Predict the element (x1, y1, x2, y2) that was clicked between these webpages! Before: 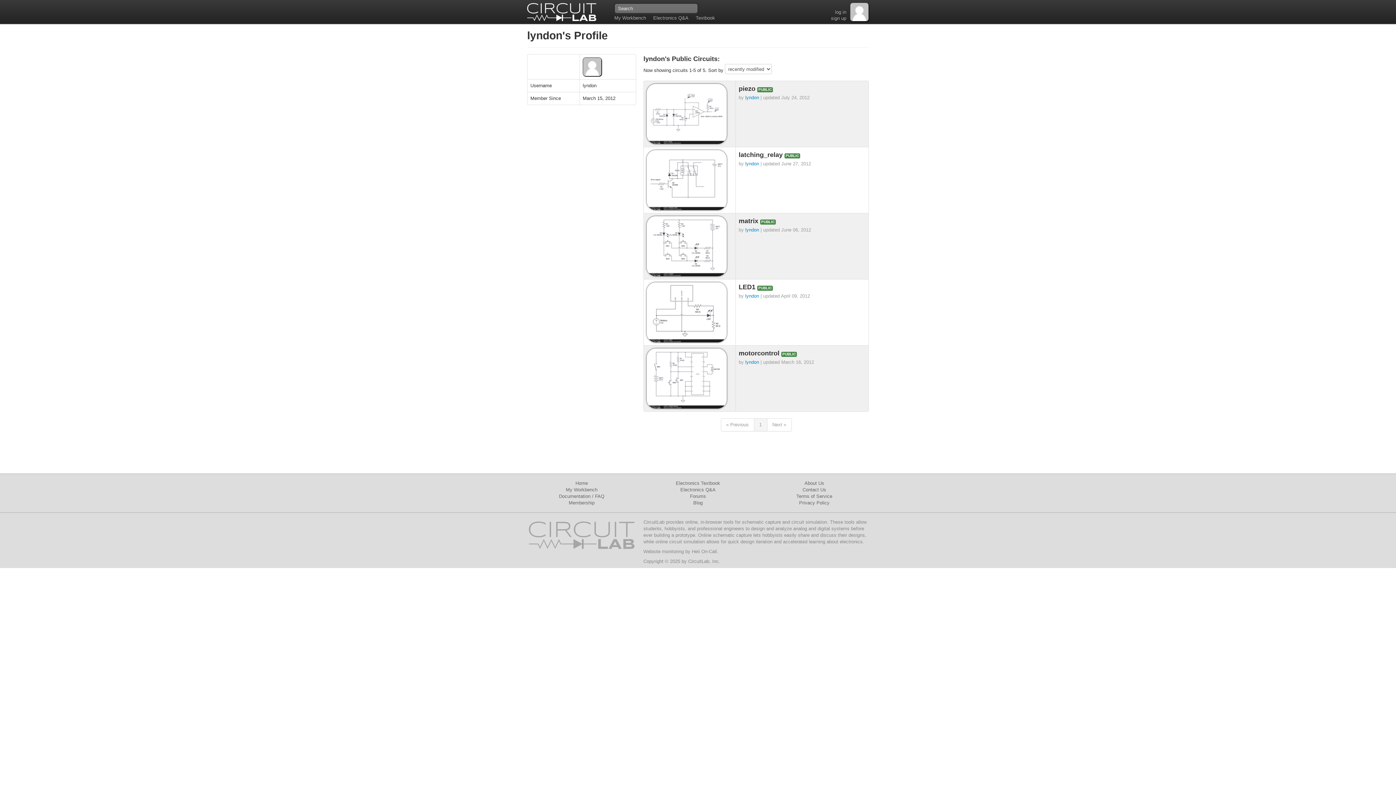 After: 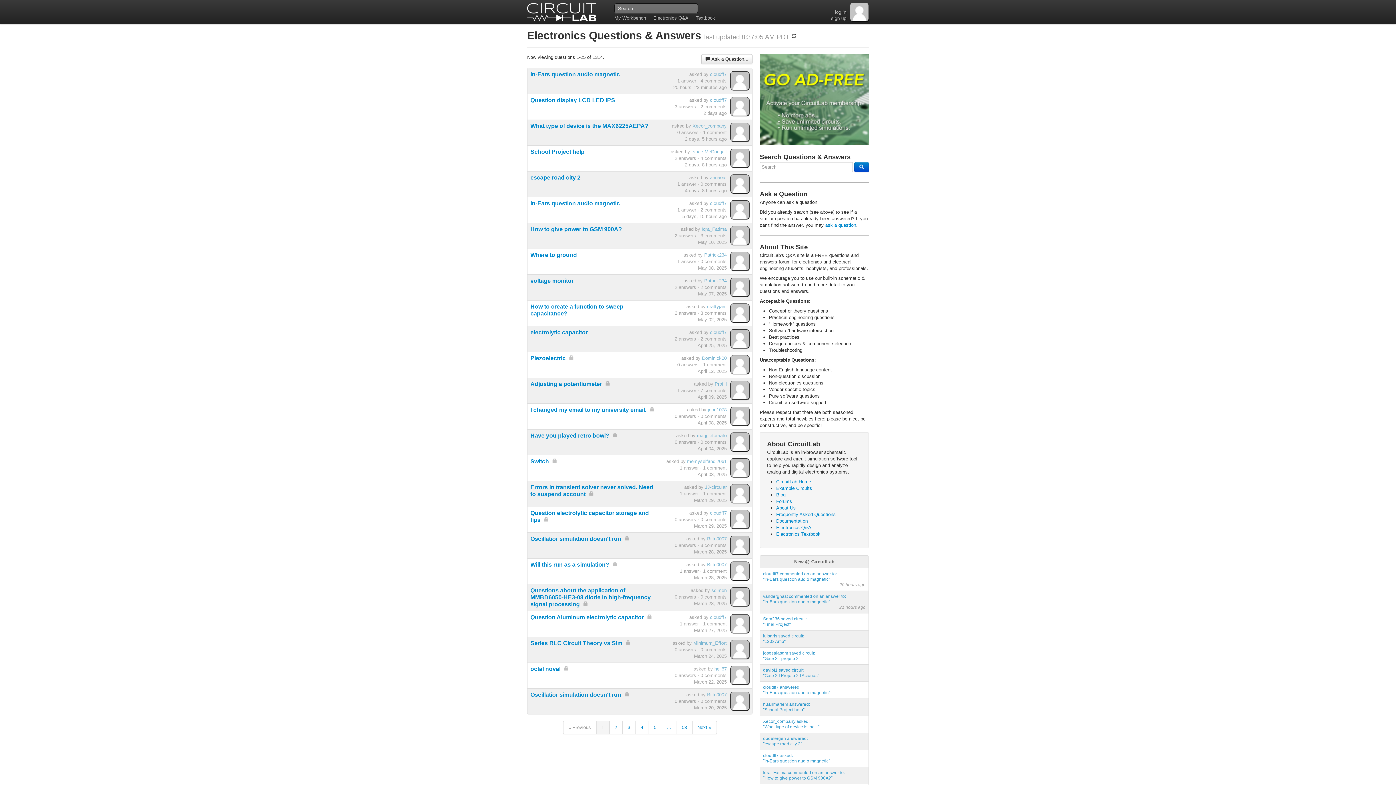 Action: bbox: (680, 487, 715, 492) label: Electronics Q&A